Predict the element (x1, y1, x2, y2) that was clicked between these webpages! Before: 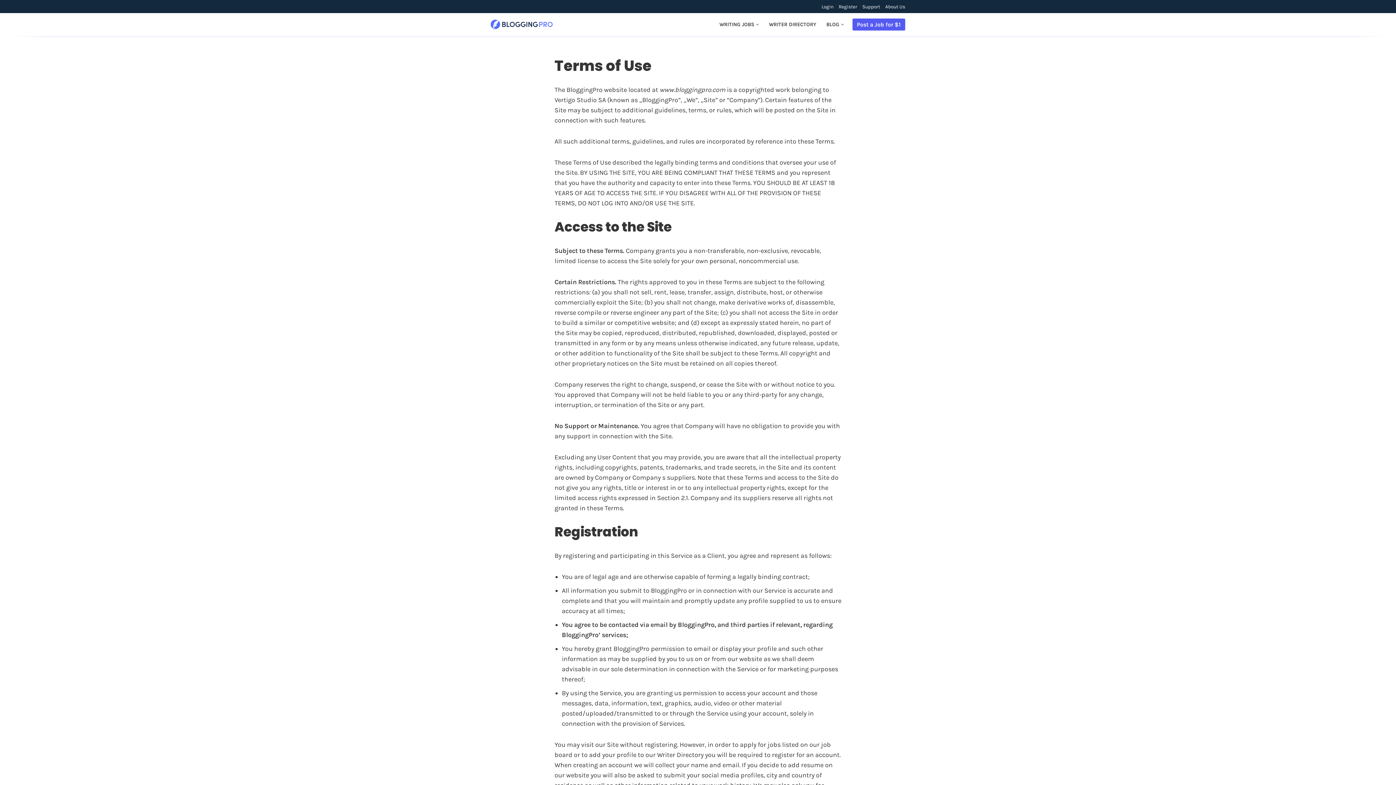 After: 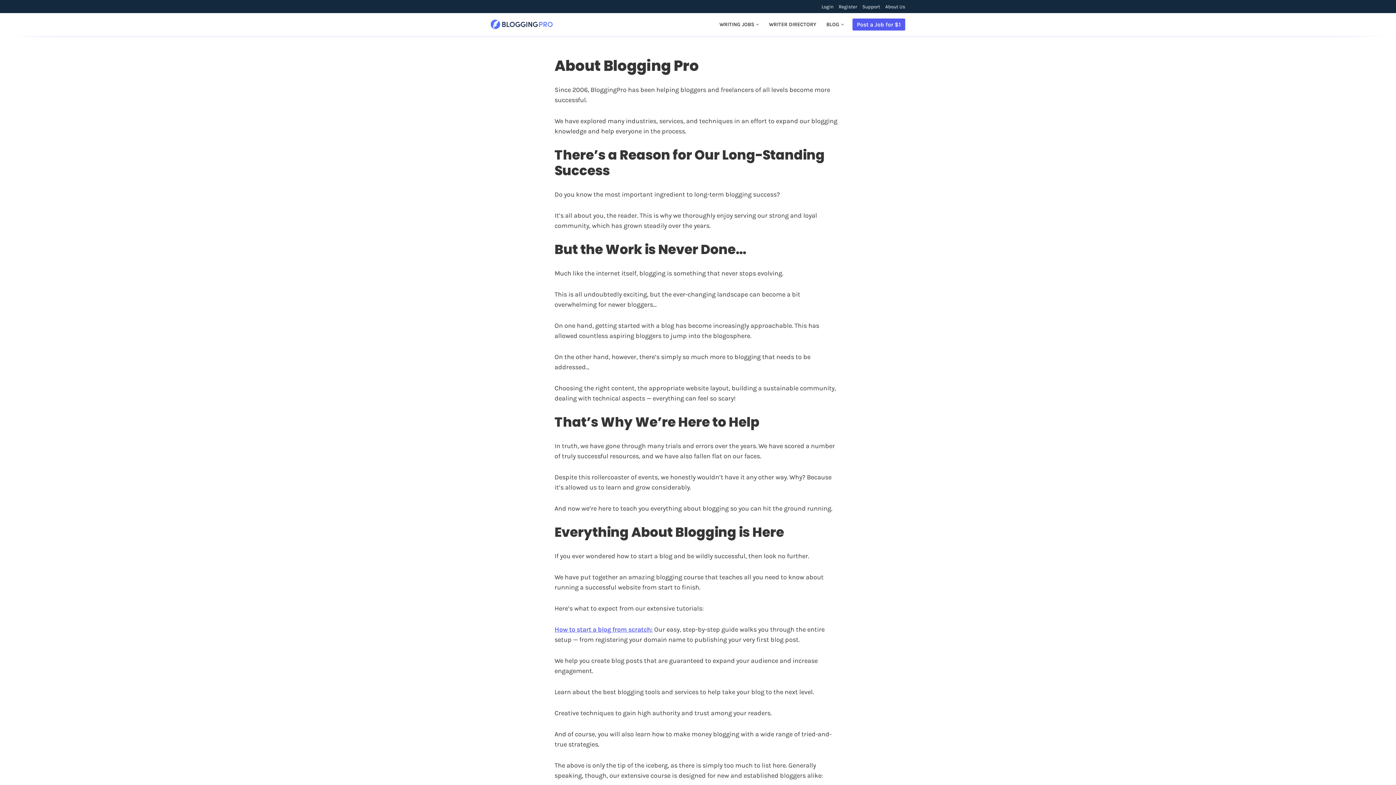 Action: bbox: (885, 4, 905, 9) label: About Us